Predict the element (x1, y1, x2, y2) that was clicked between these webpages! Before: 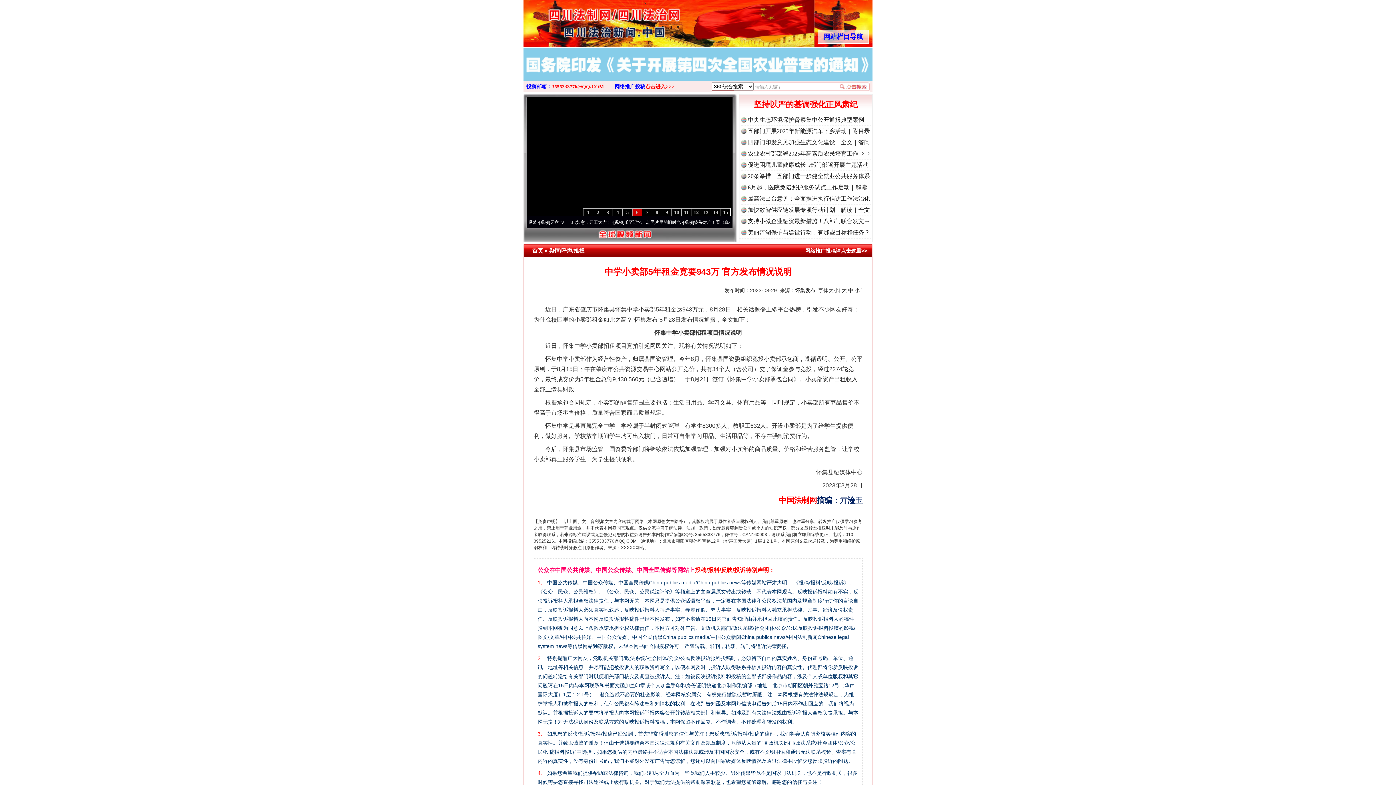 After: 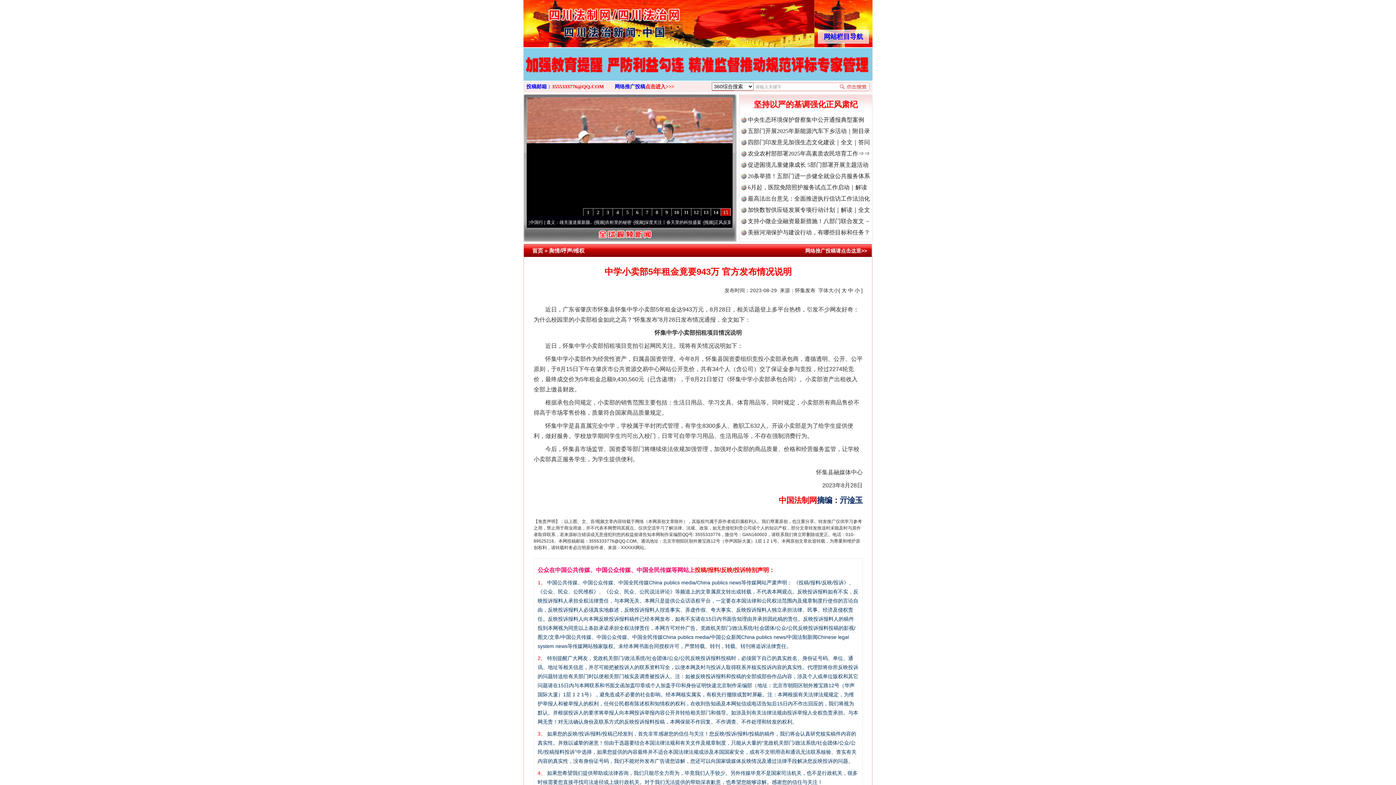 Action: bbox: (537, 220, 594, 225) label: 深度关注丨春天里的科技盛宴